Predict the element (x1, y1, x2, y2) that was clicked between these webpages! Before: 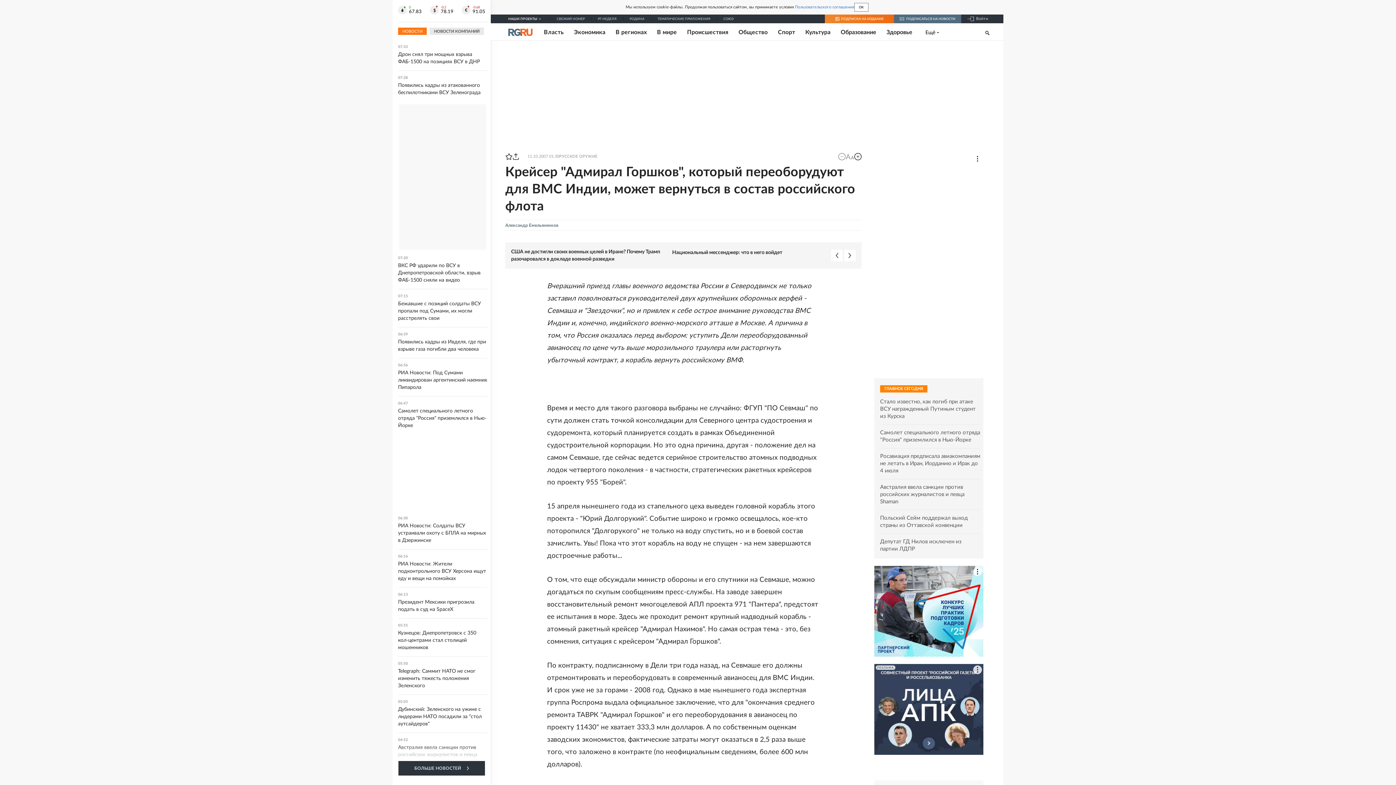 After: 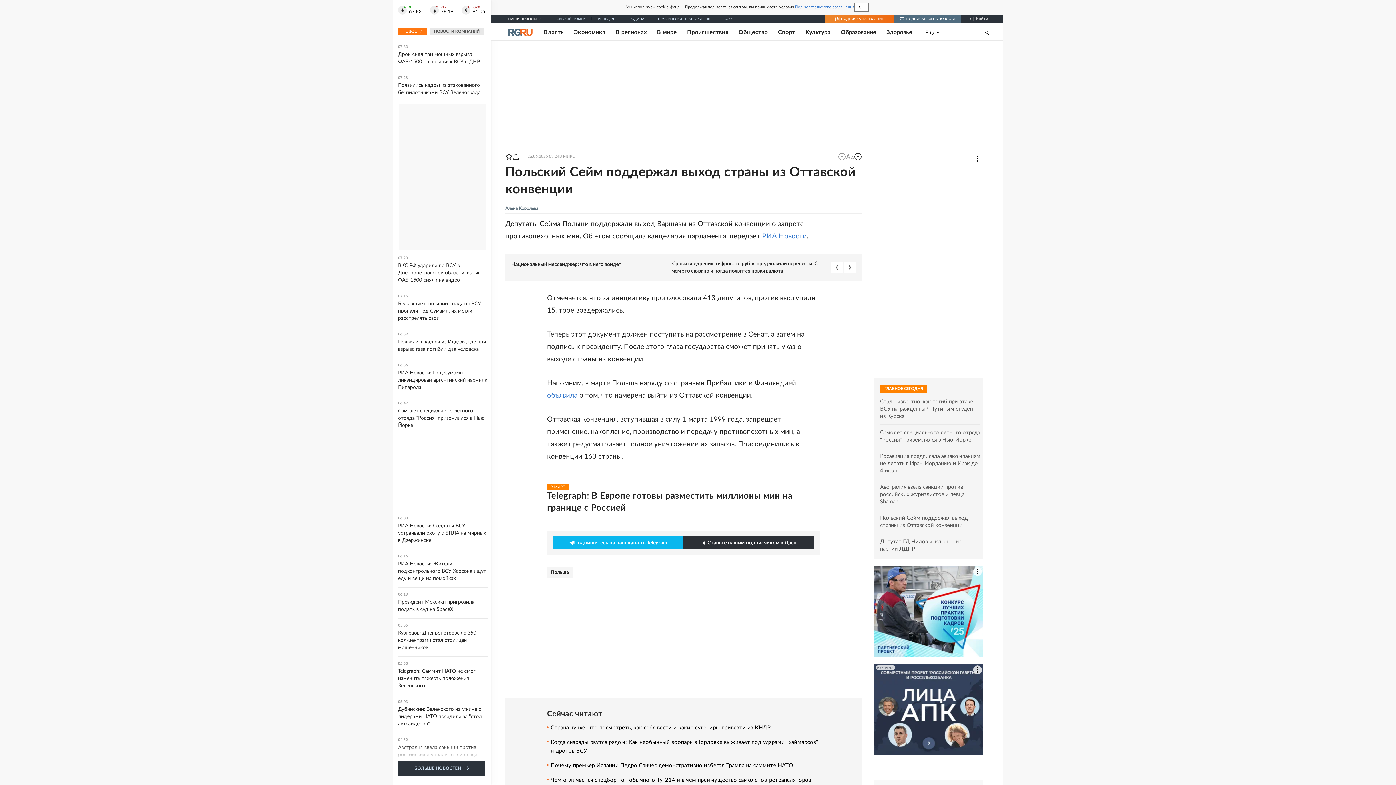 Action: bbox: (880, 514, 980, 529) label: Польский Сейм поддержал выход страны из Оттавской конвенции